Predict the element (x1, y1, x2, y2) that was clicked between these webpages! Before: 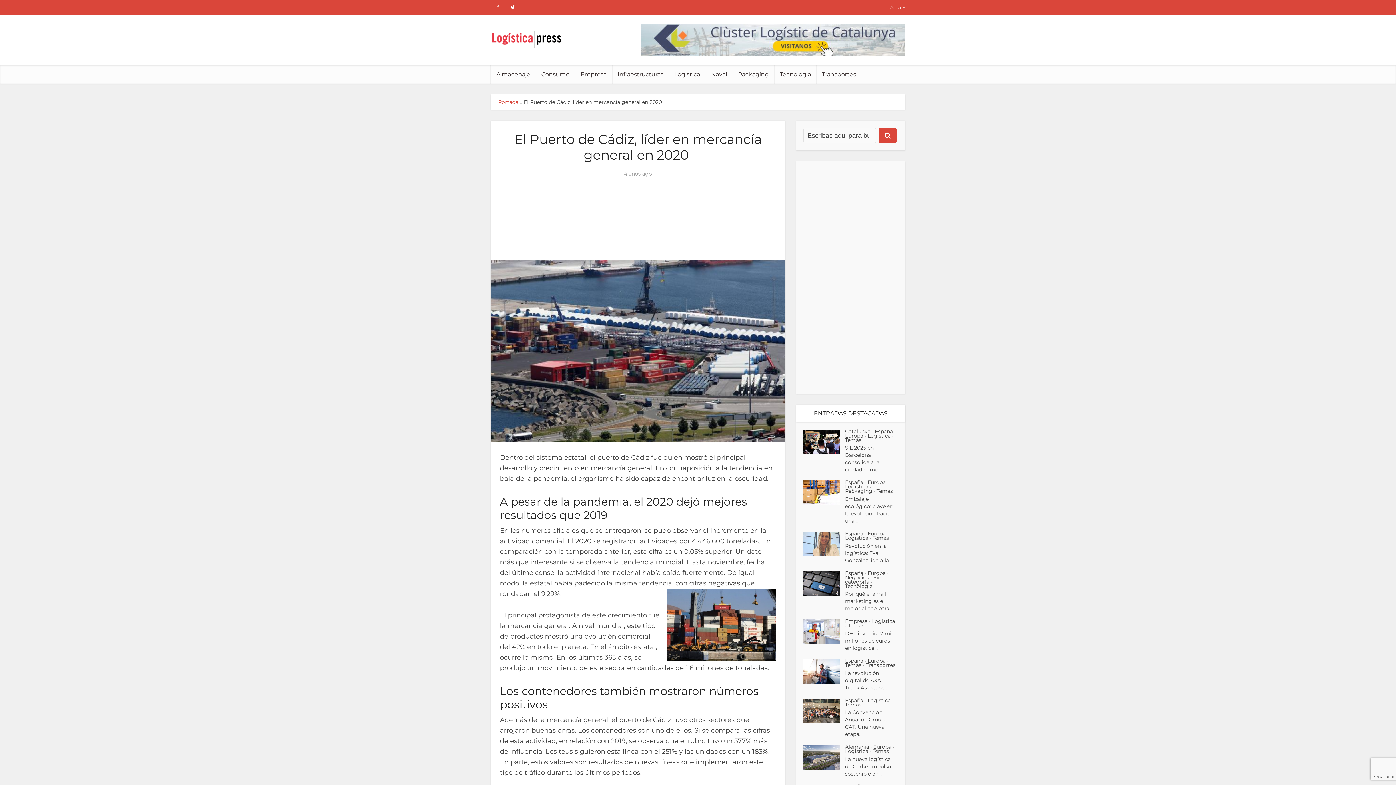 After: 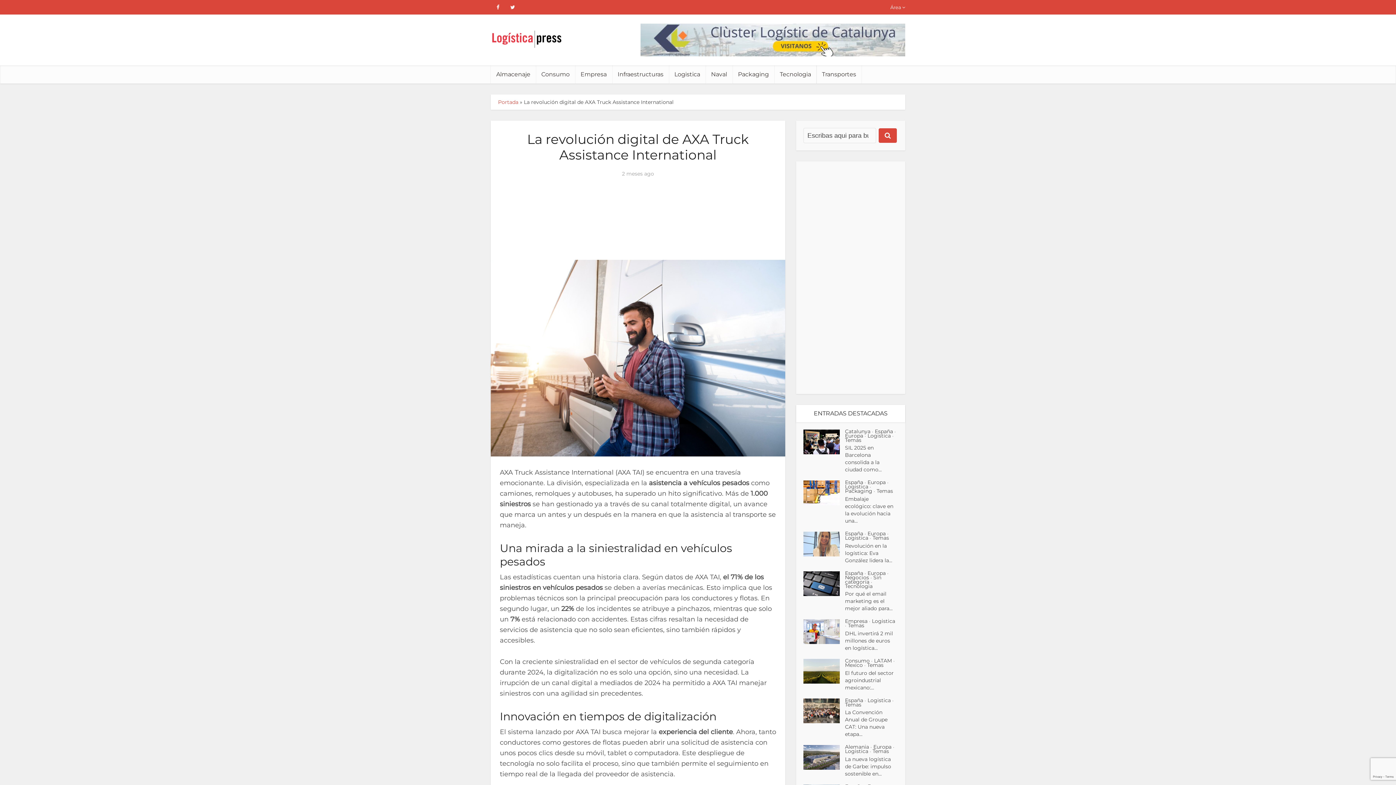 Action: bbox: (845, 668, 898, 691) label: La revolución digital de AXA Truck Assistance...